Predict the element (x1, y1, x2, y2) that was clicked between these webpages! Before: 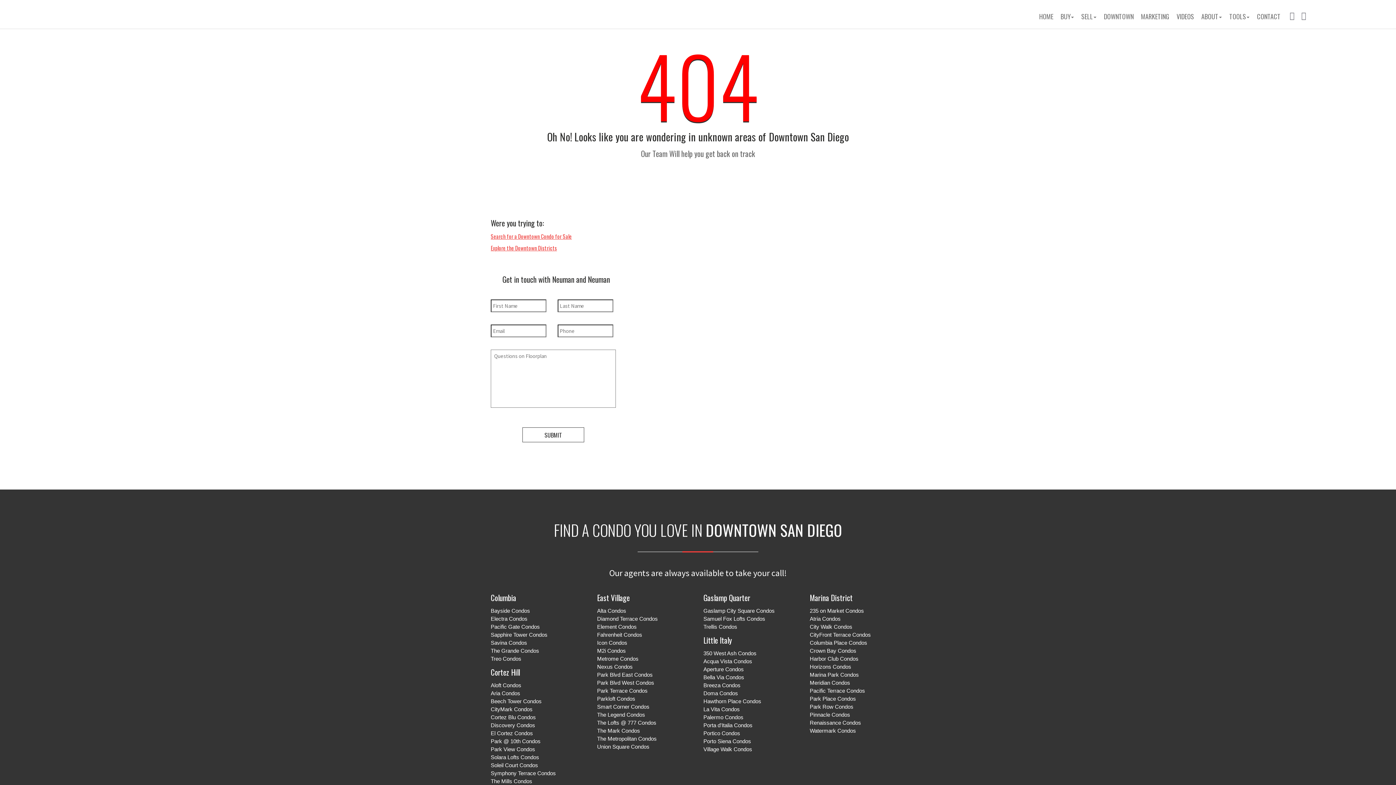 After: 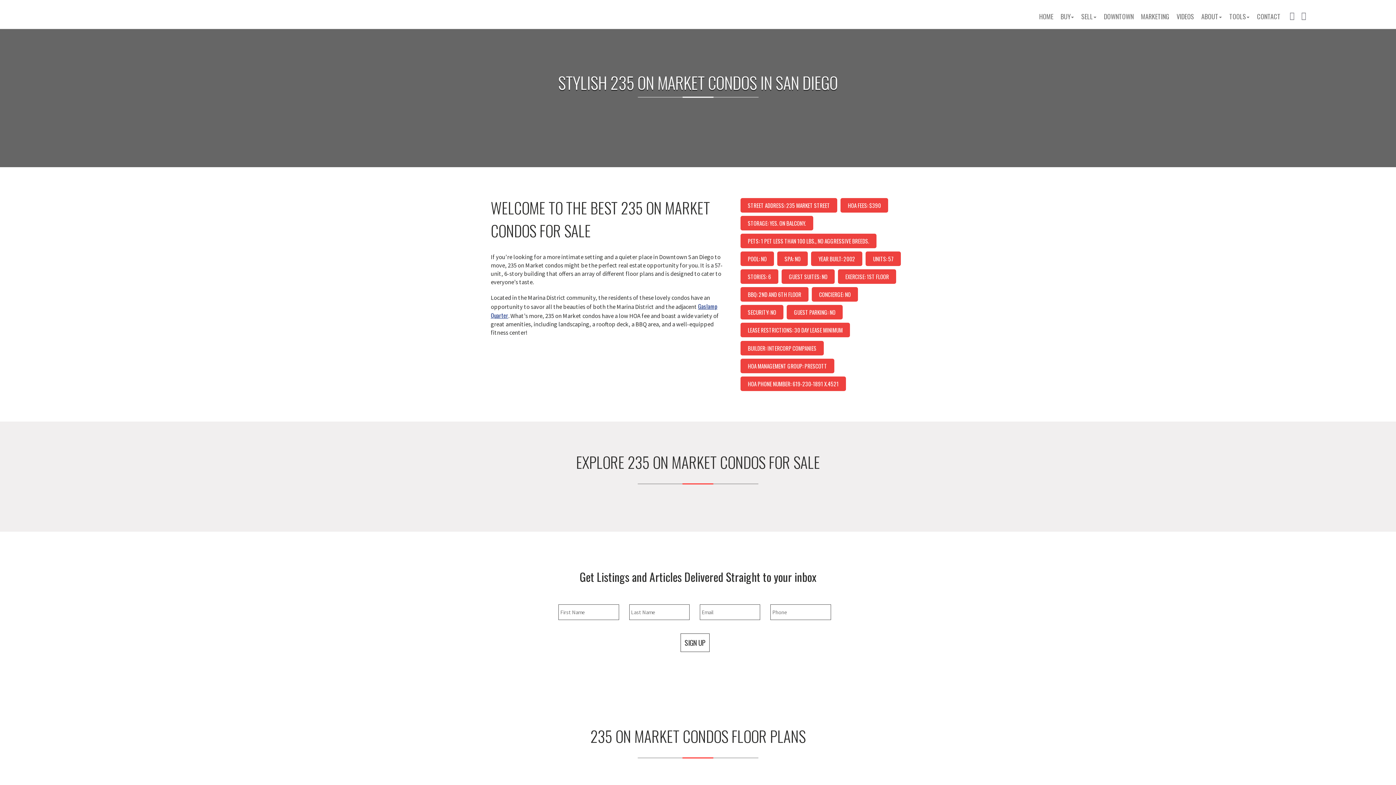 Action: label: 235 on Market Condos bbox: (810, 608, 864, 614)